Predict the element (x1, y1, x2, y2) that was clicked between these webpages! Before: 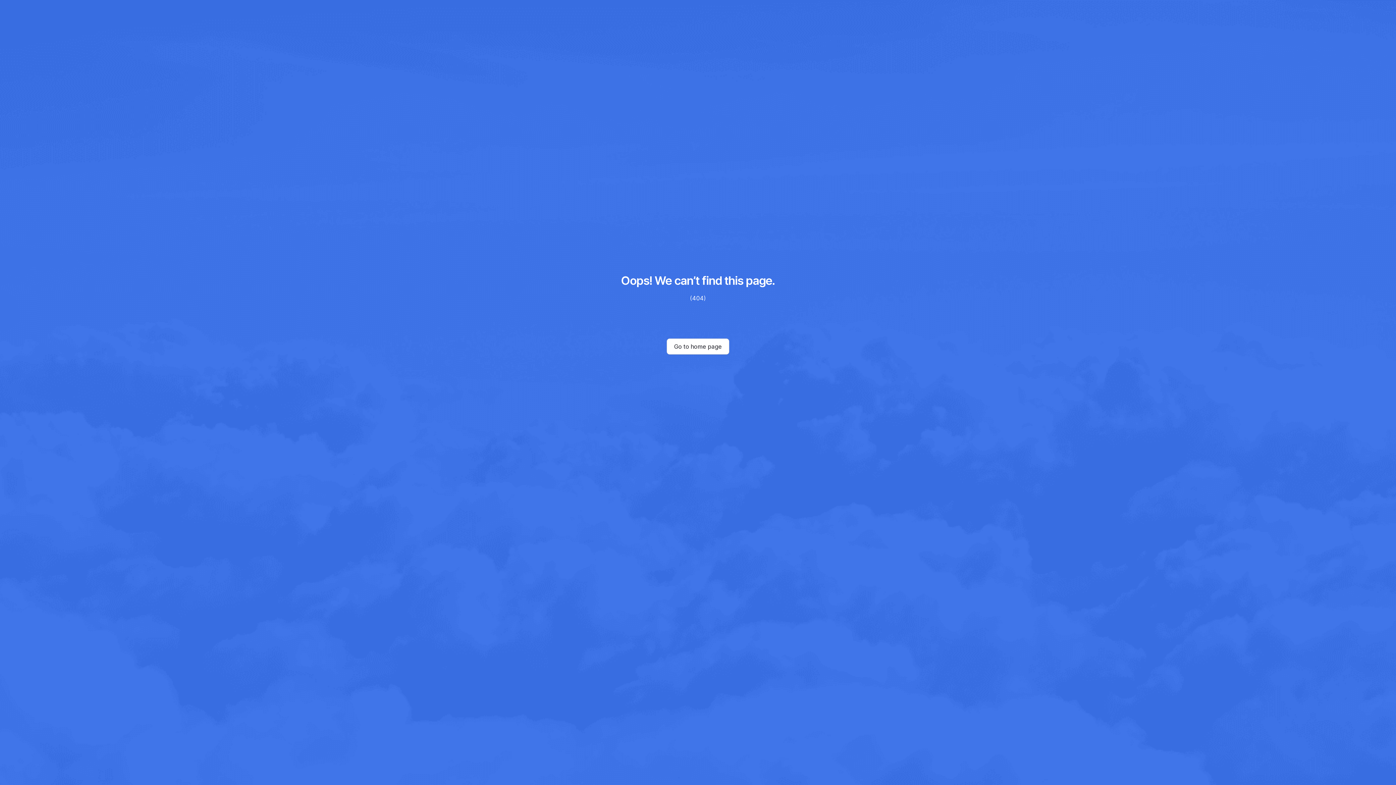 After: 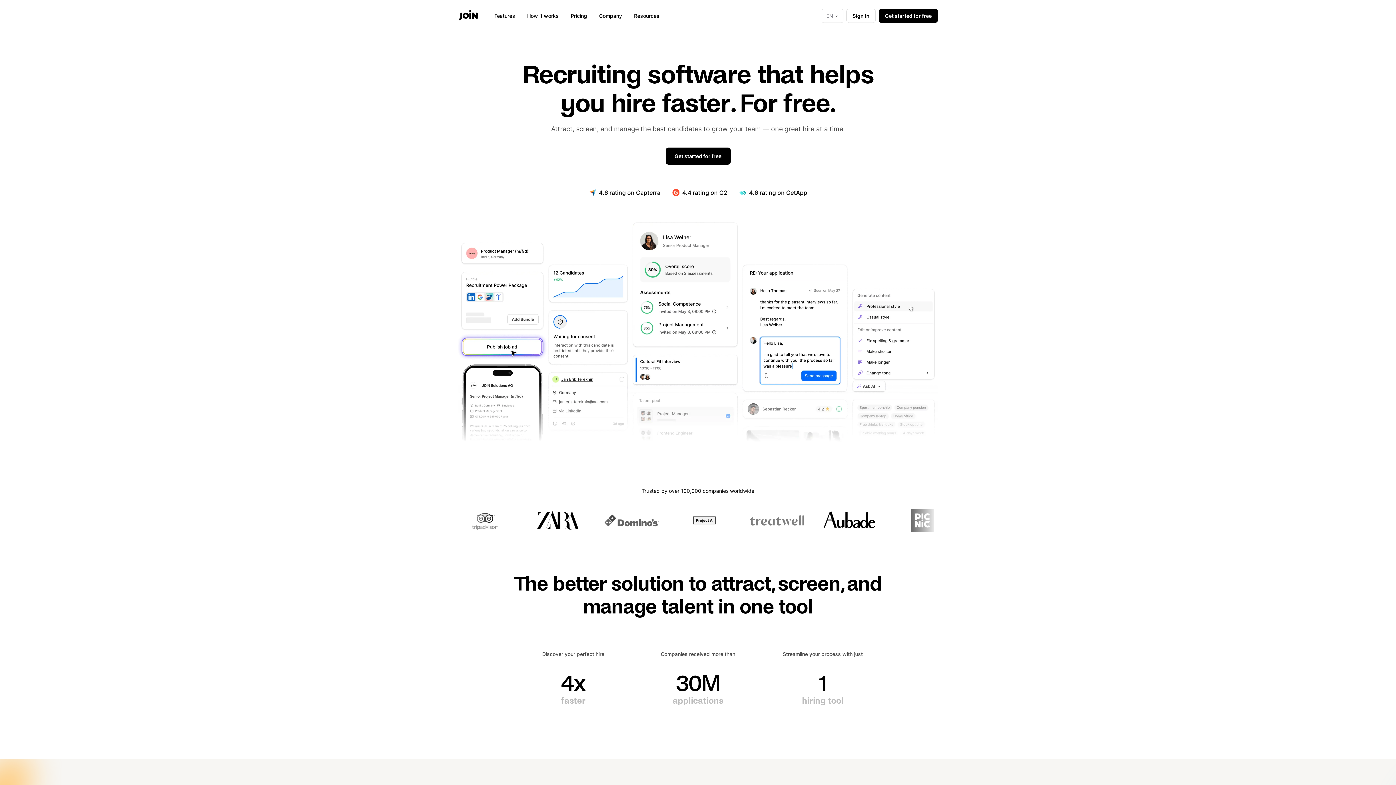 Action: label: Go to home page bbox: (666, 338, 729, 354)